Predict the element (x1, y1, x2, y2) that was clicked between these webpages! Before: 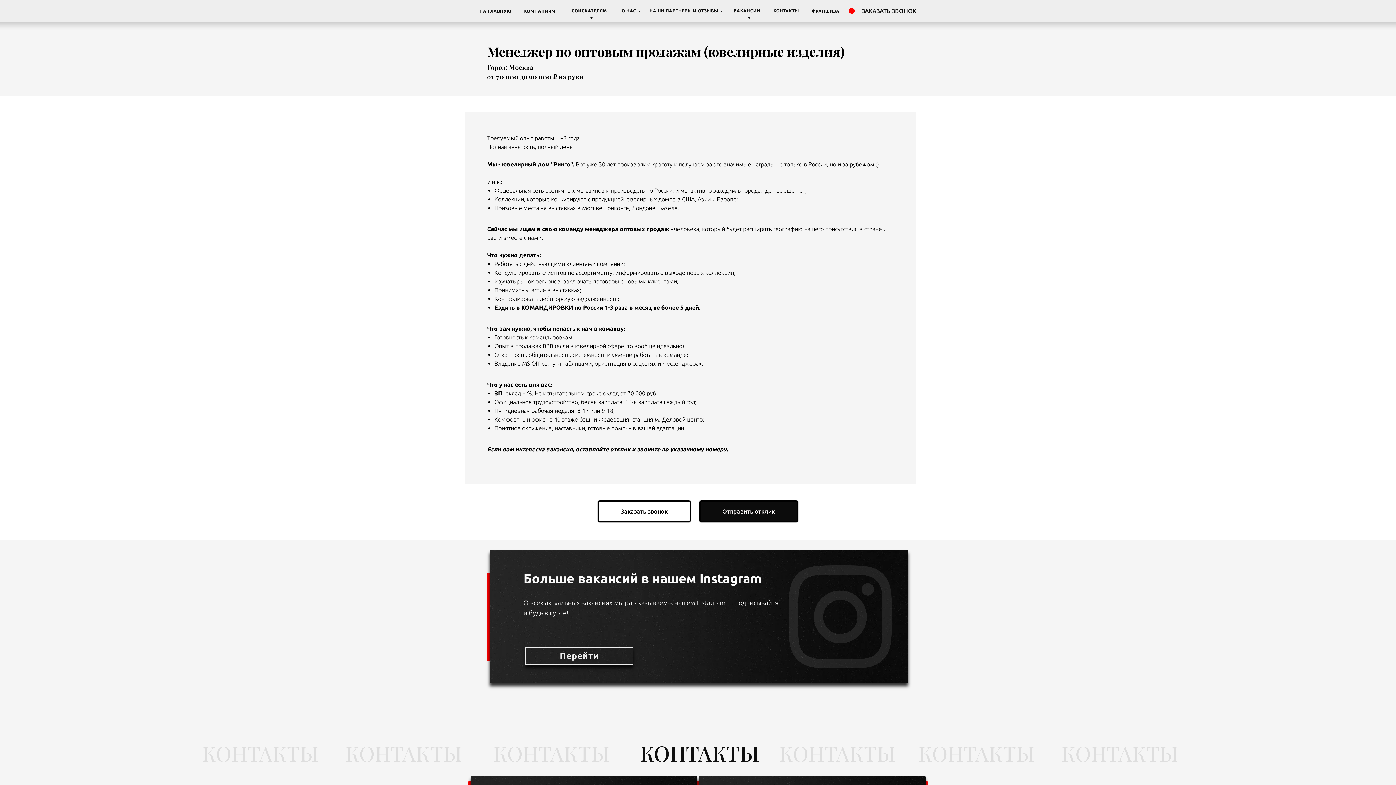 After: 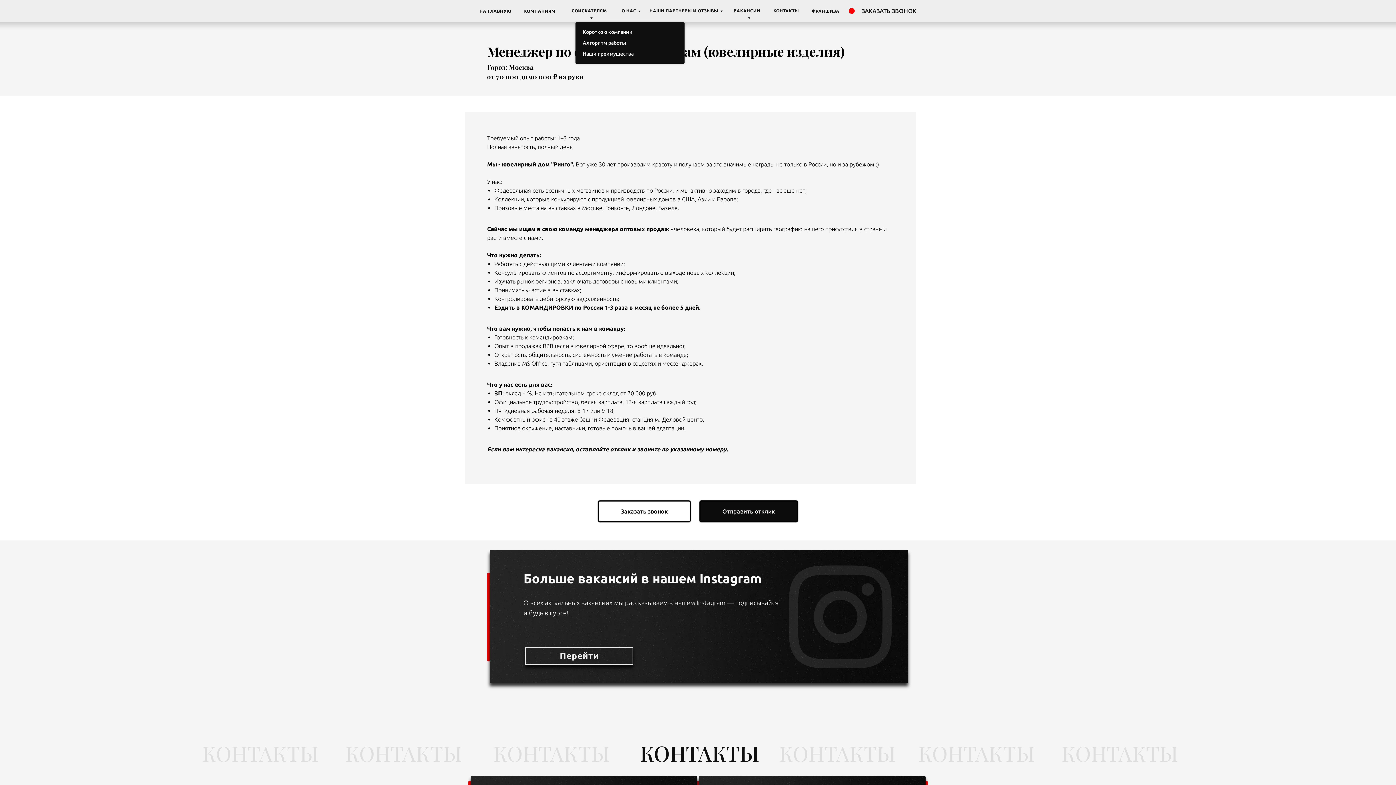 Action: label: О НАС bbox: (621, 8, 638, 13)